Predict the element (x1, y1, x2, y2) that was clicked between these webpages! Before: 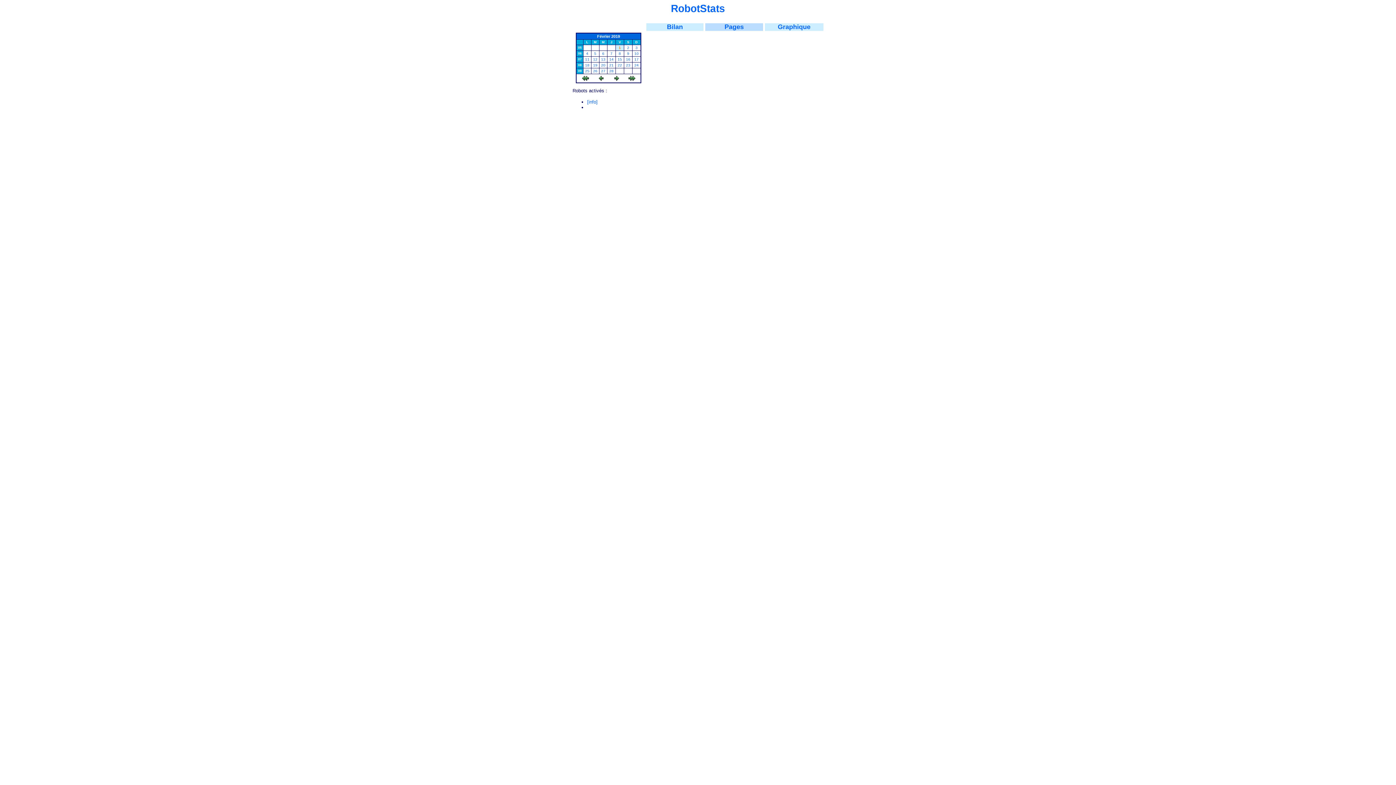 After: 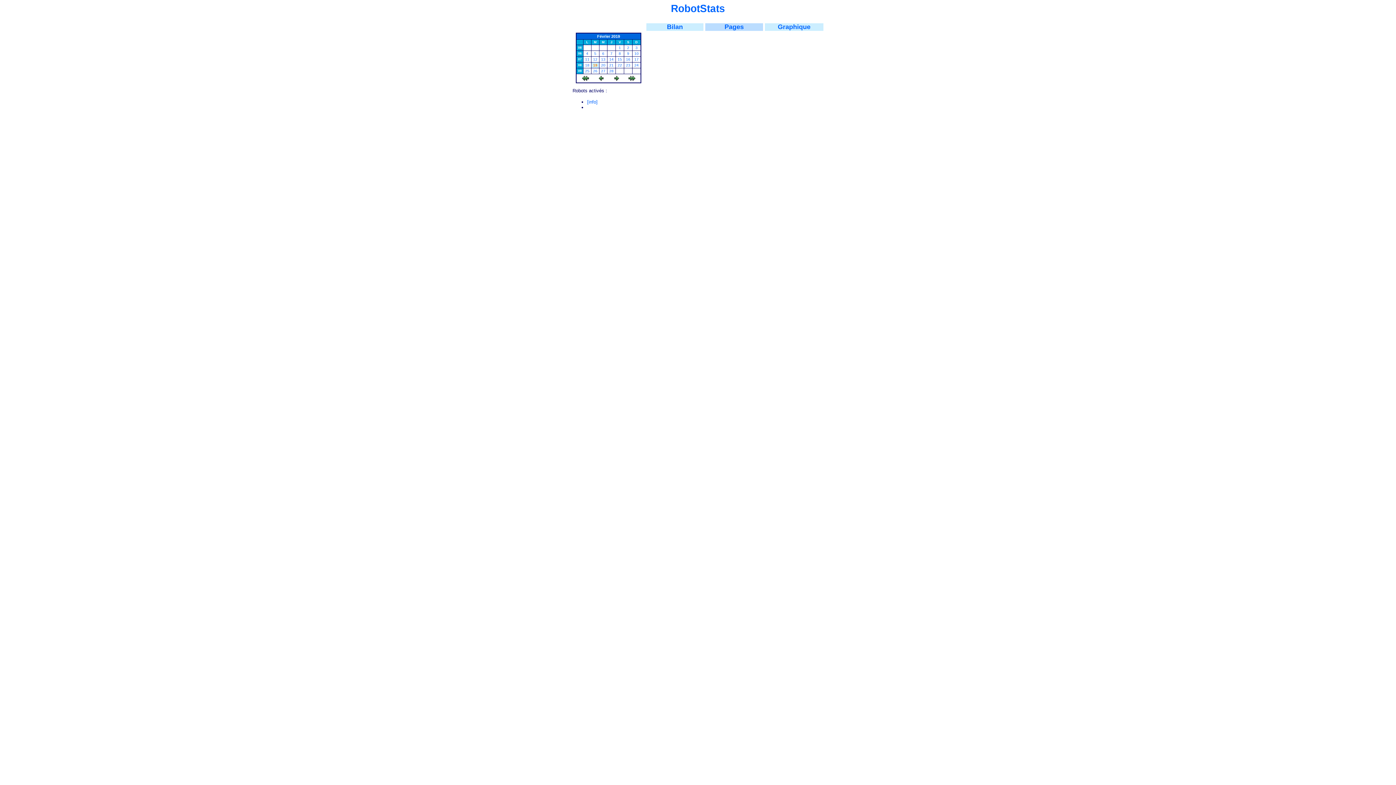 Action: label: 19 bbox: (593, 63, 597, 67)